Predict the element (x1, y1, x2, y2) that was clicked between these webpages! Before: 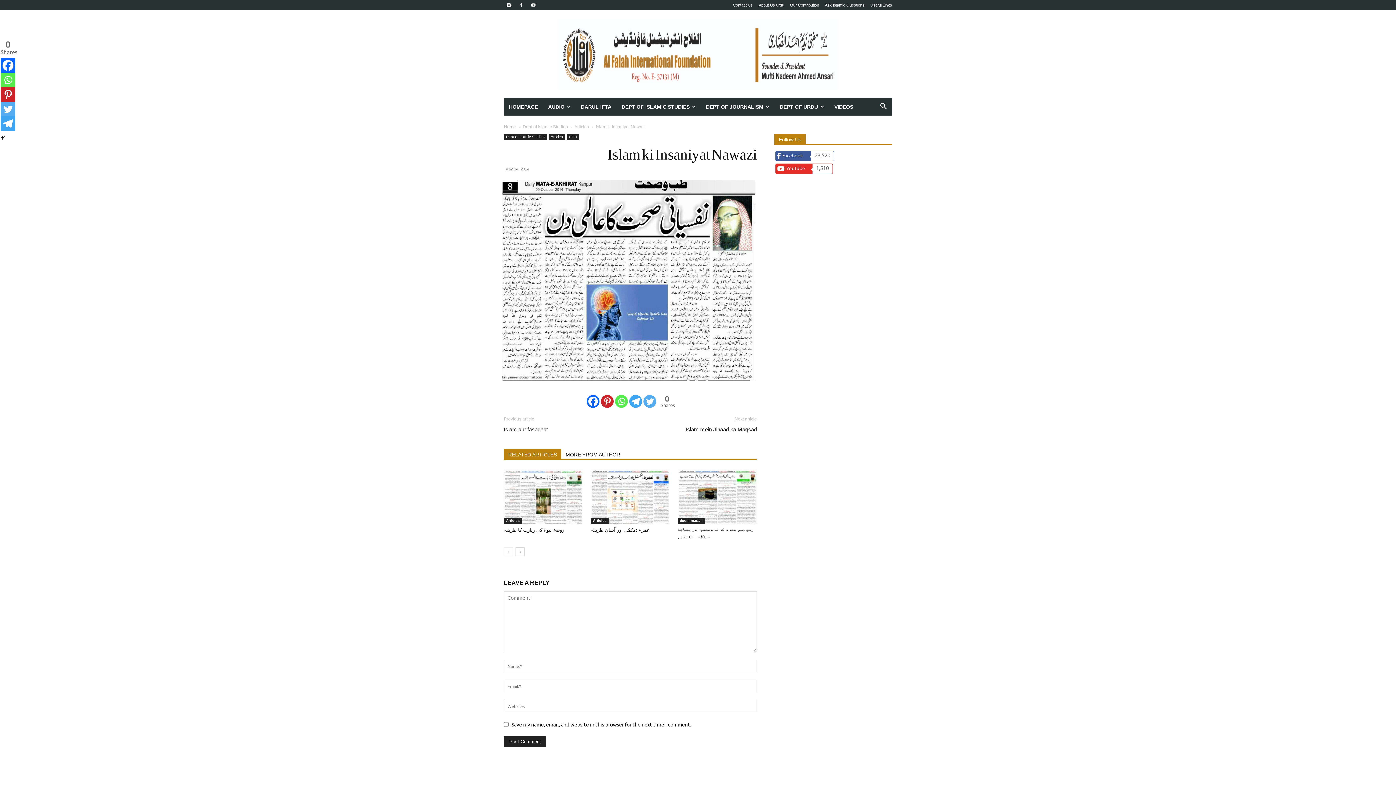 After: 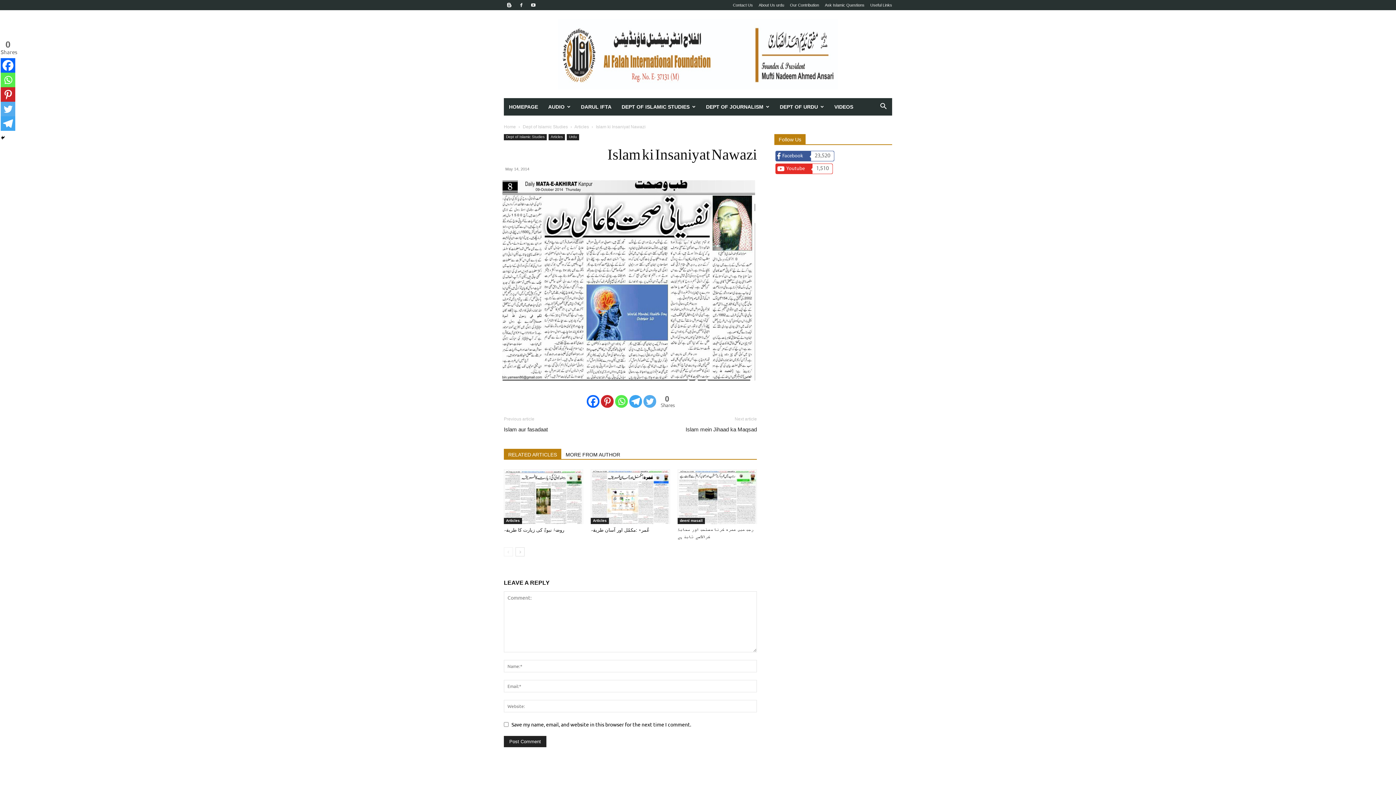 Action: label: Facebook bbox: (586, 395, 599, 408)